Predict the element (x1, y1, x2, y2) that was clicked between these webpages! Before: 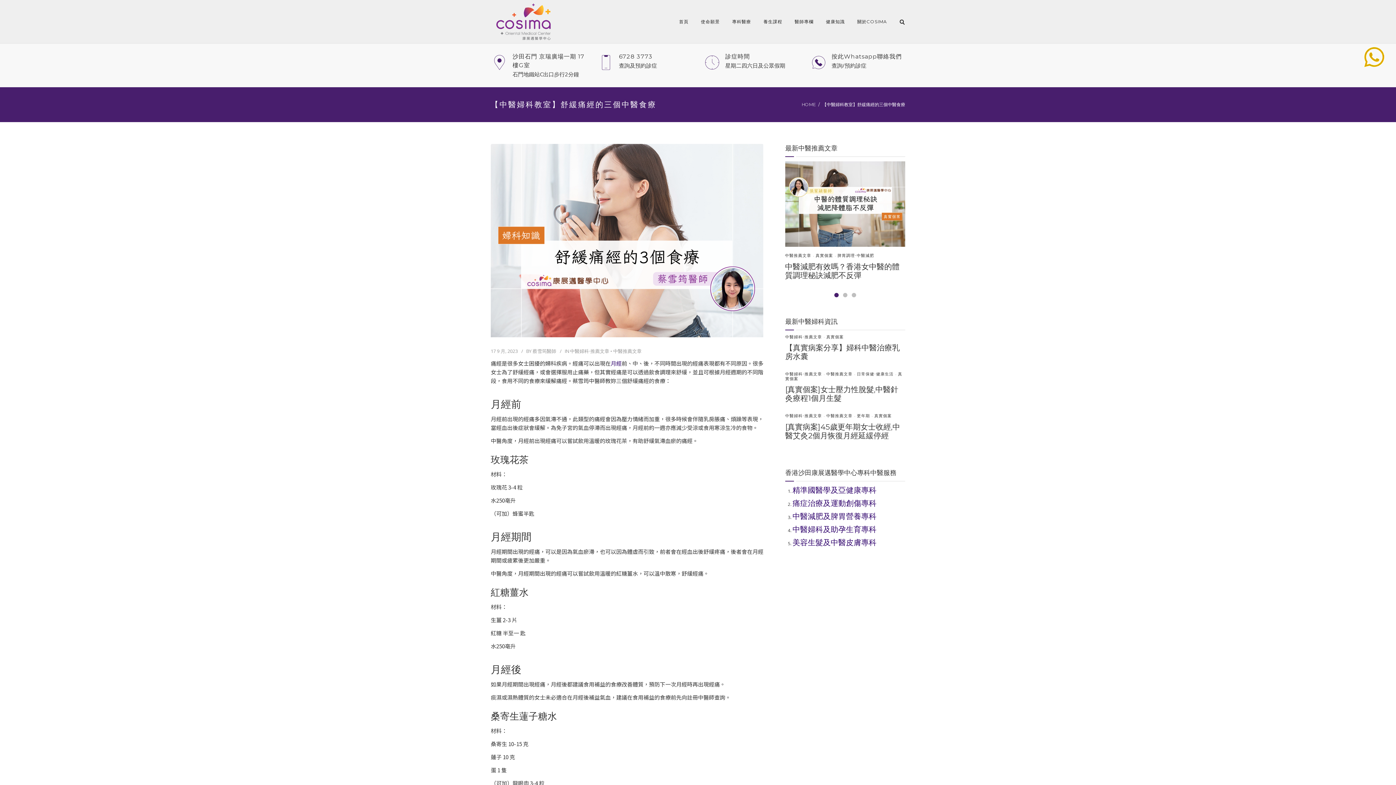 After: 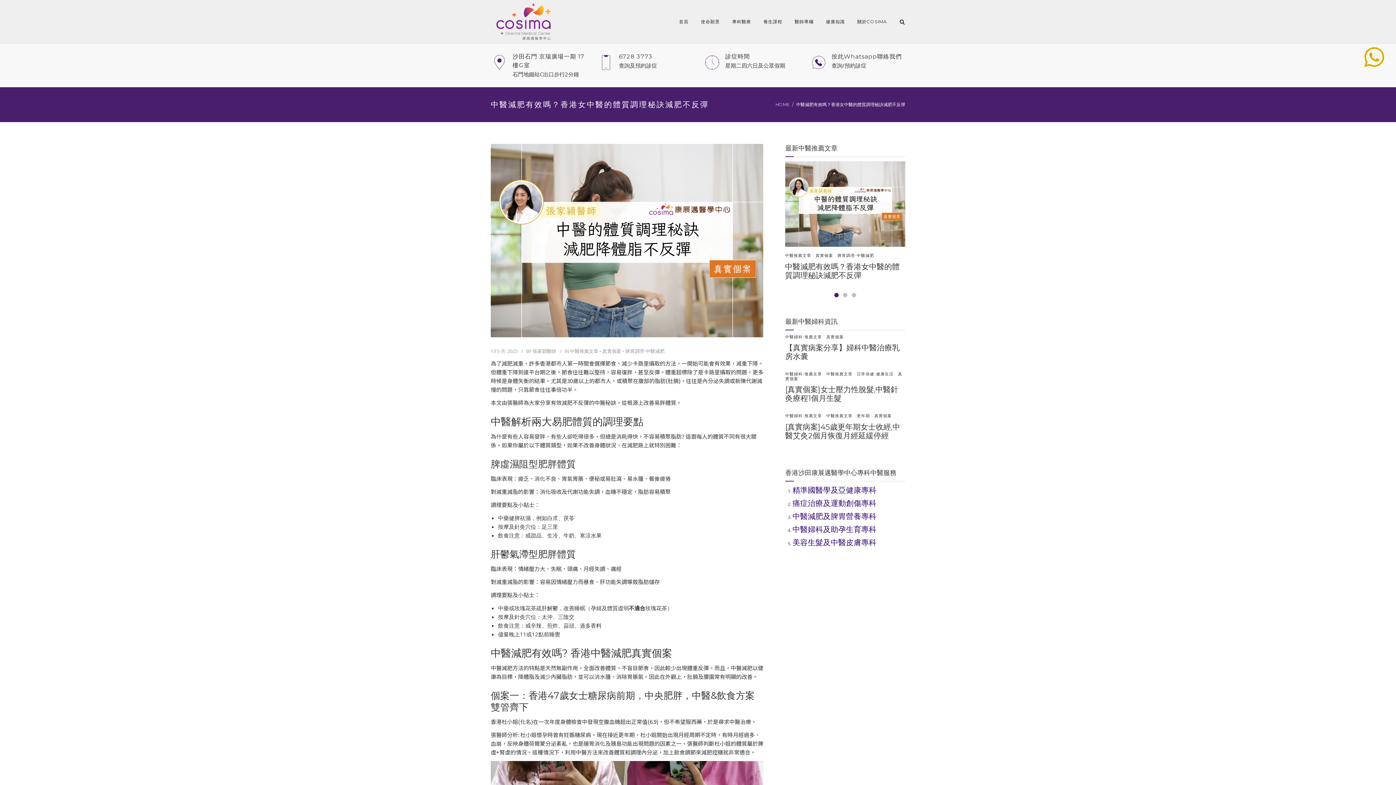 Action: label: 中醫減肥有效嗎？香港女中醫的體質調理秘訣減肥不反彈 bbox: (785, 262, 905, 279)